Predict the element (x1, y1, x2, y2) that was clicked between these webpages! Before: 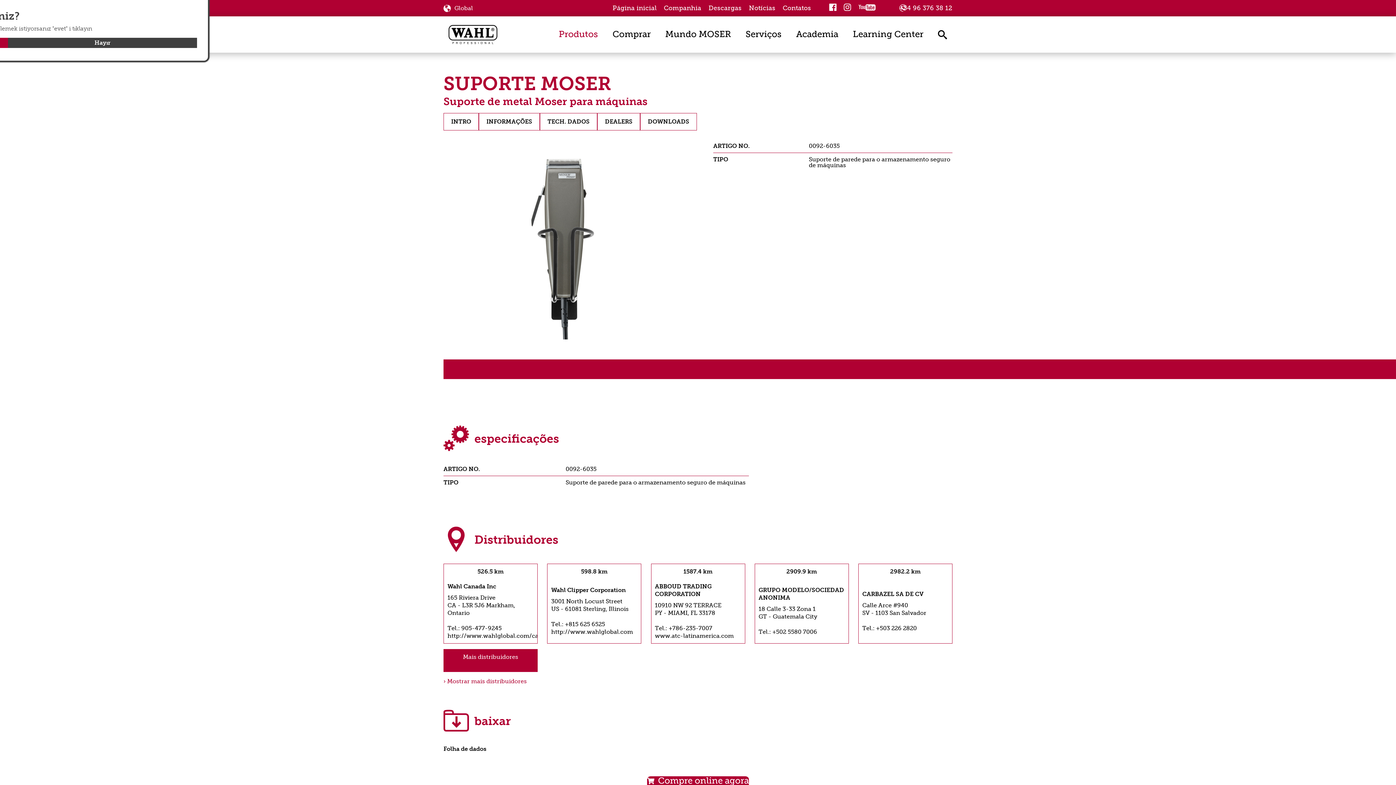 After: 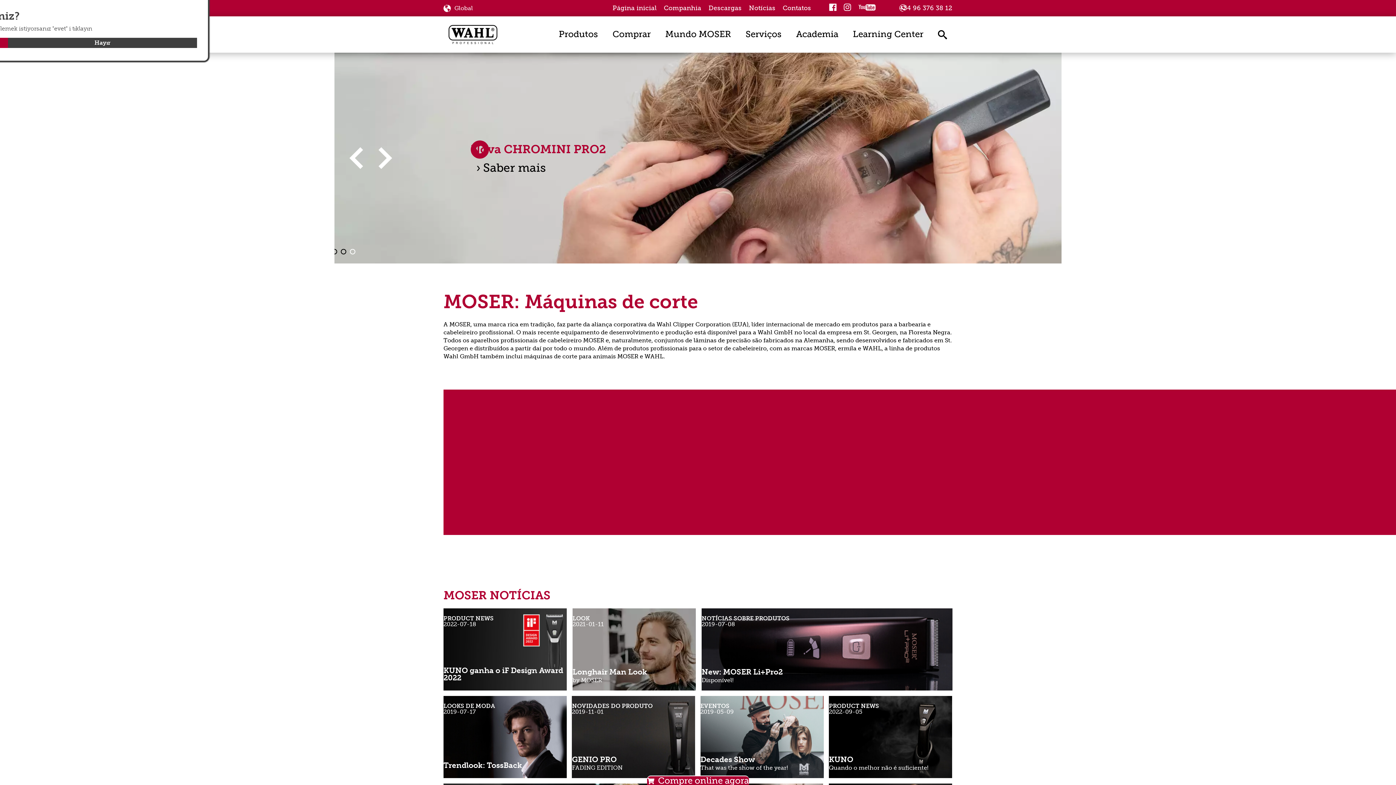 Action: bbox: (447, 20, 498, 49)